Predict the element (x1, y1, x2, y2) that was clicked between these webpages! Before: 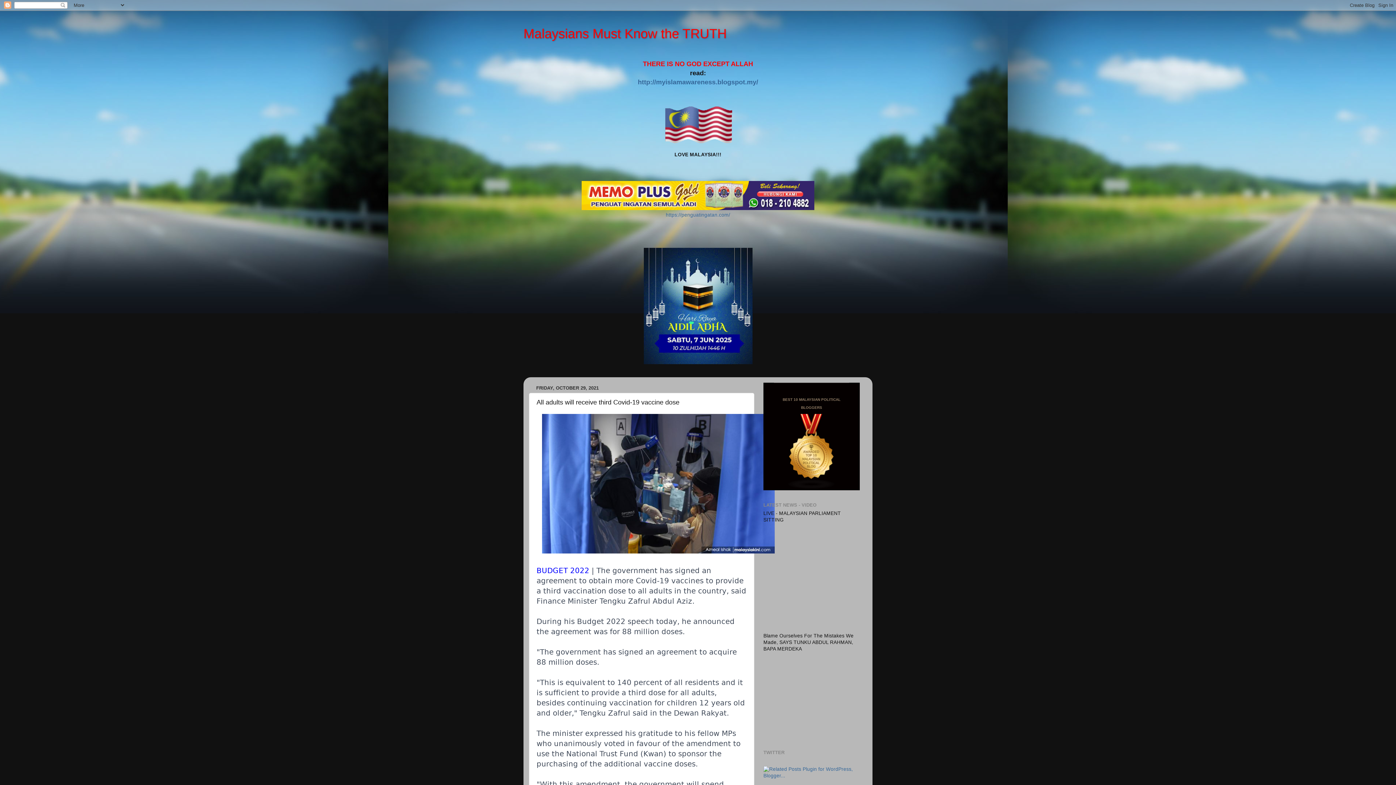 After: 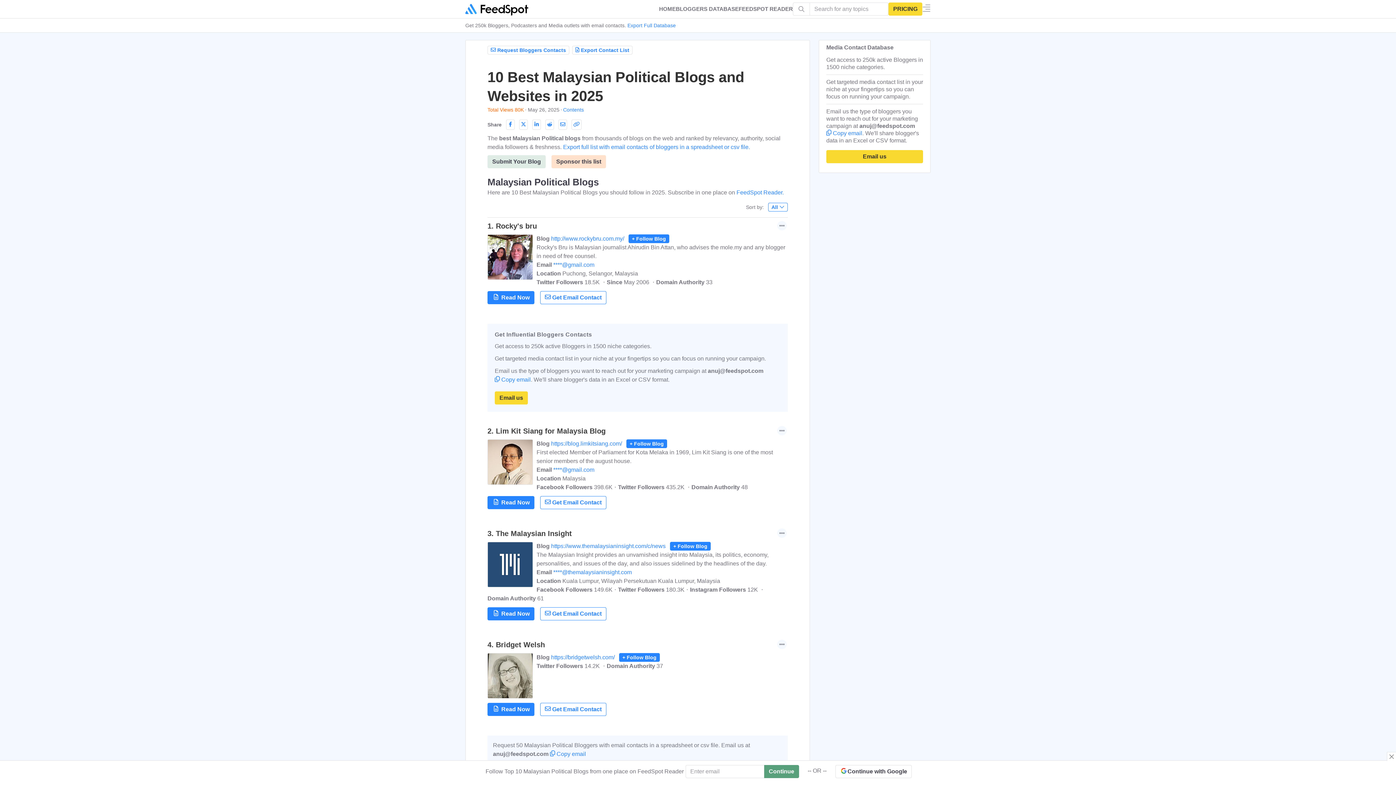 Action: bbox: (774, 484, 849, 490)